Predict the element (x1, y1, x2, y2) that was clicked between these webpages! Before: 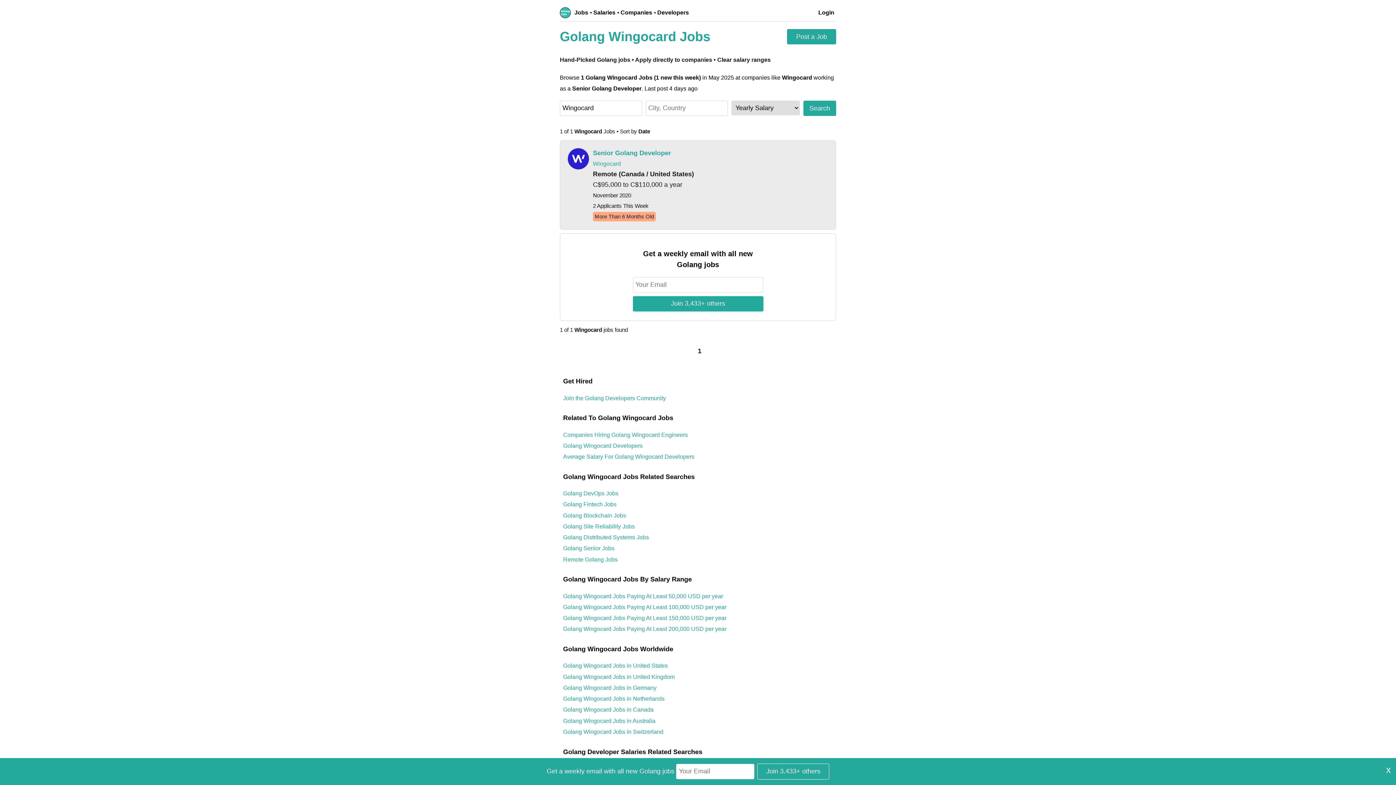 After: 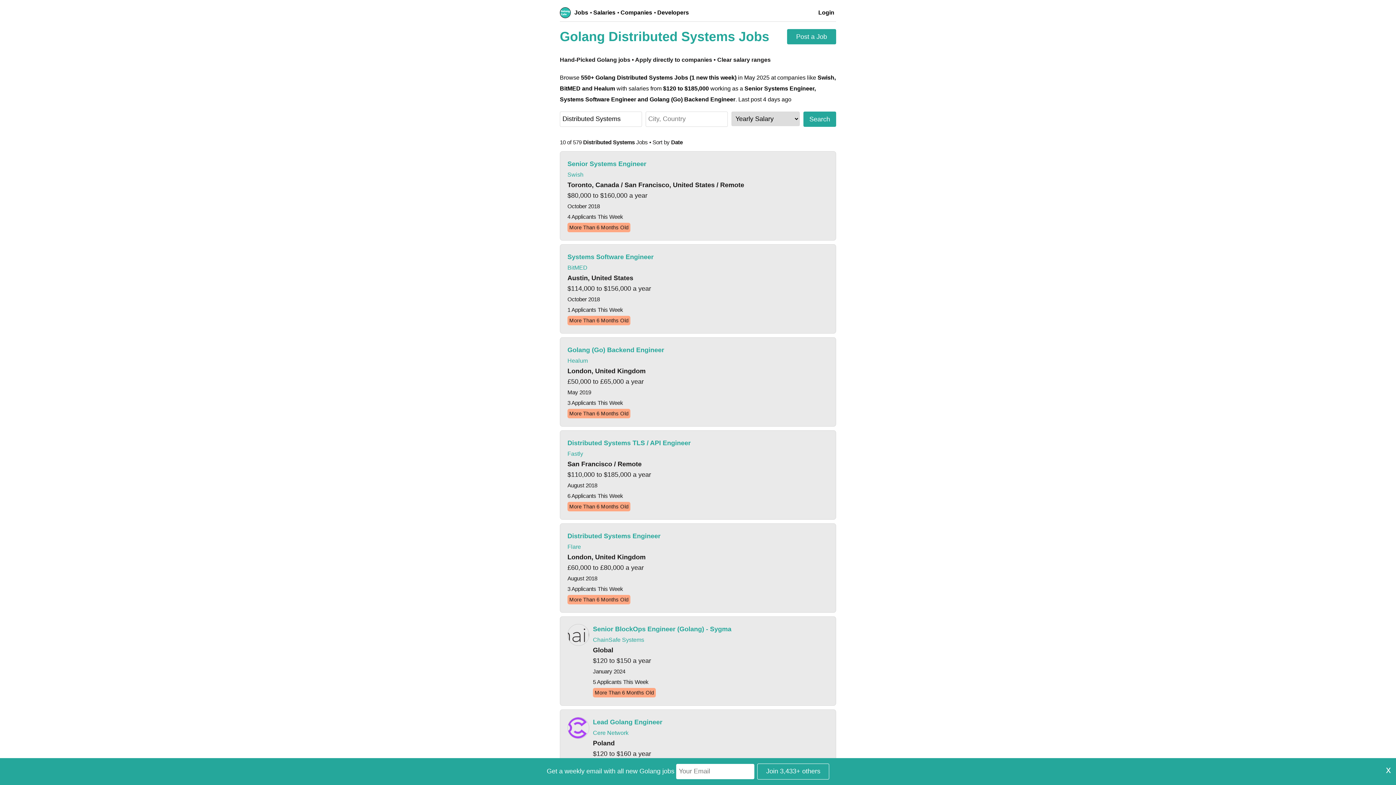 Action: bbox: (563, 534, 649, 540) label: Golang Distributed Systems Jobs